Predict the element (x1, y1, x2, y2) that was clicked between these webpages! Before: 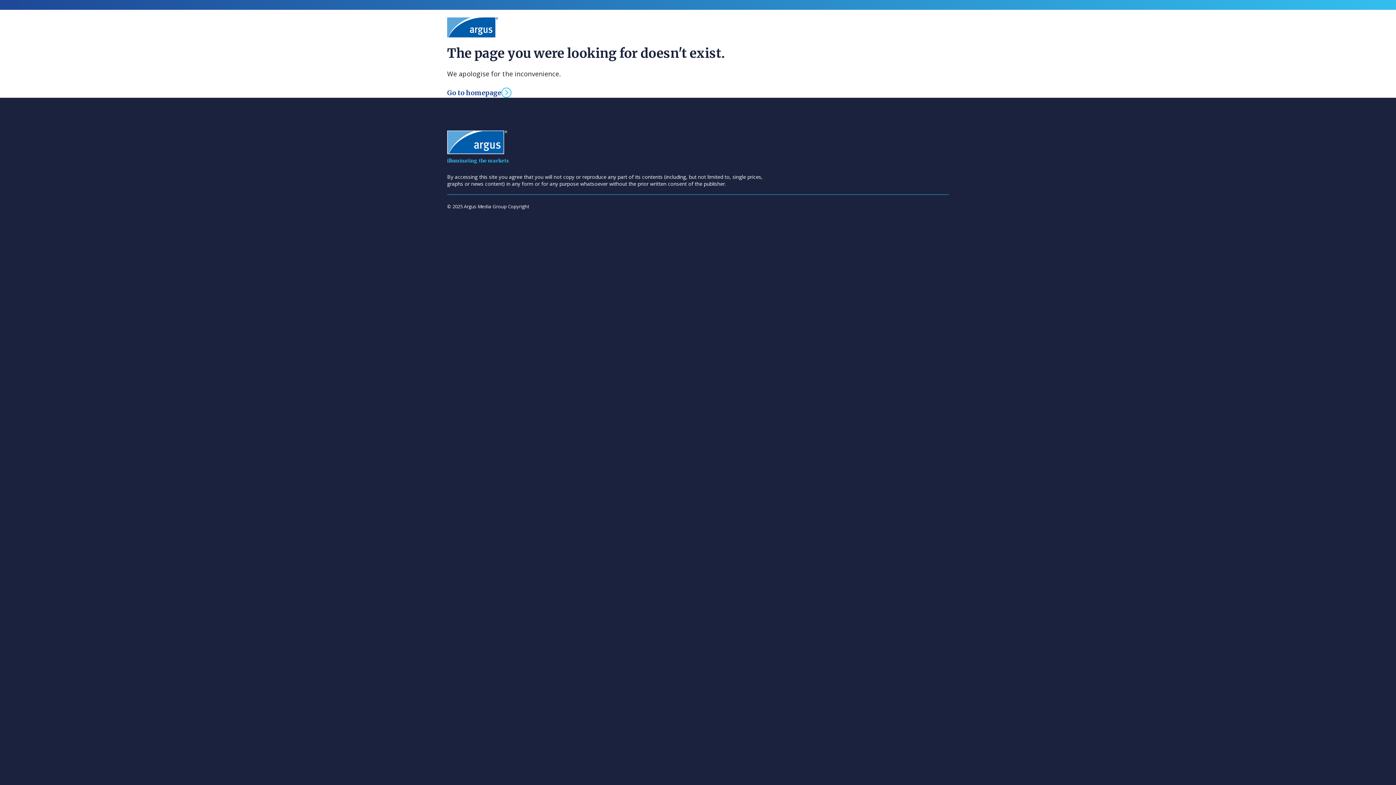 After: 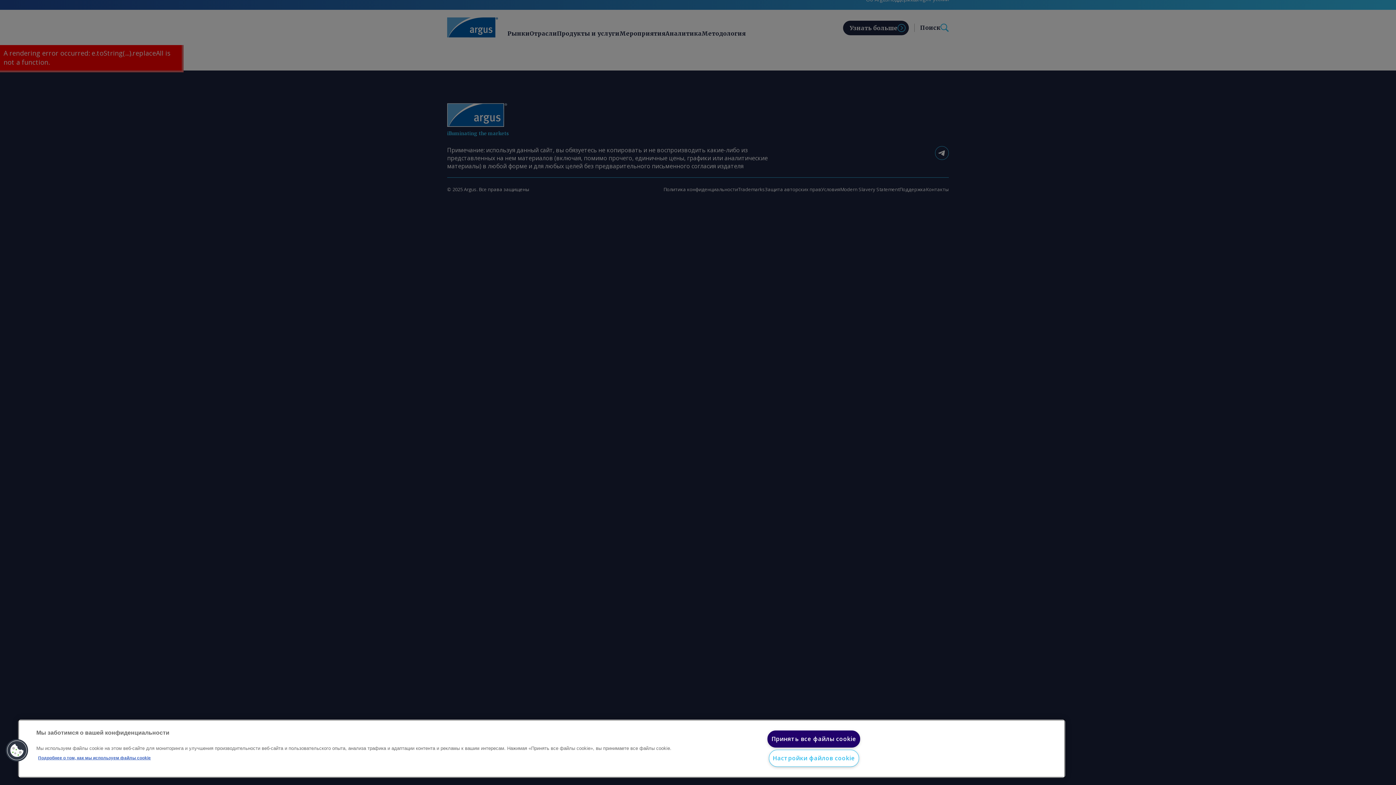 Action: label: Go to homepage bbox: (447, 87, 511, 97)